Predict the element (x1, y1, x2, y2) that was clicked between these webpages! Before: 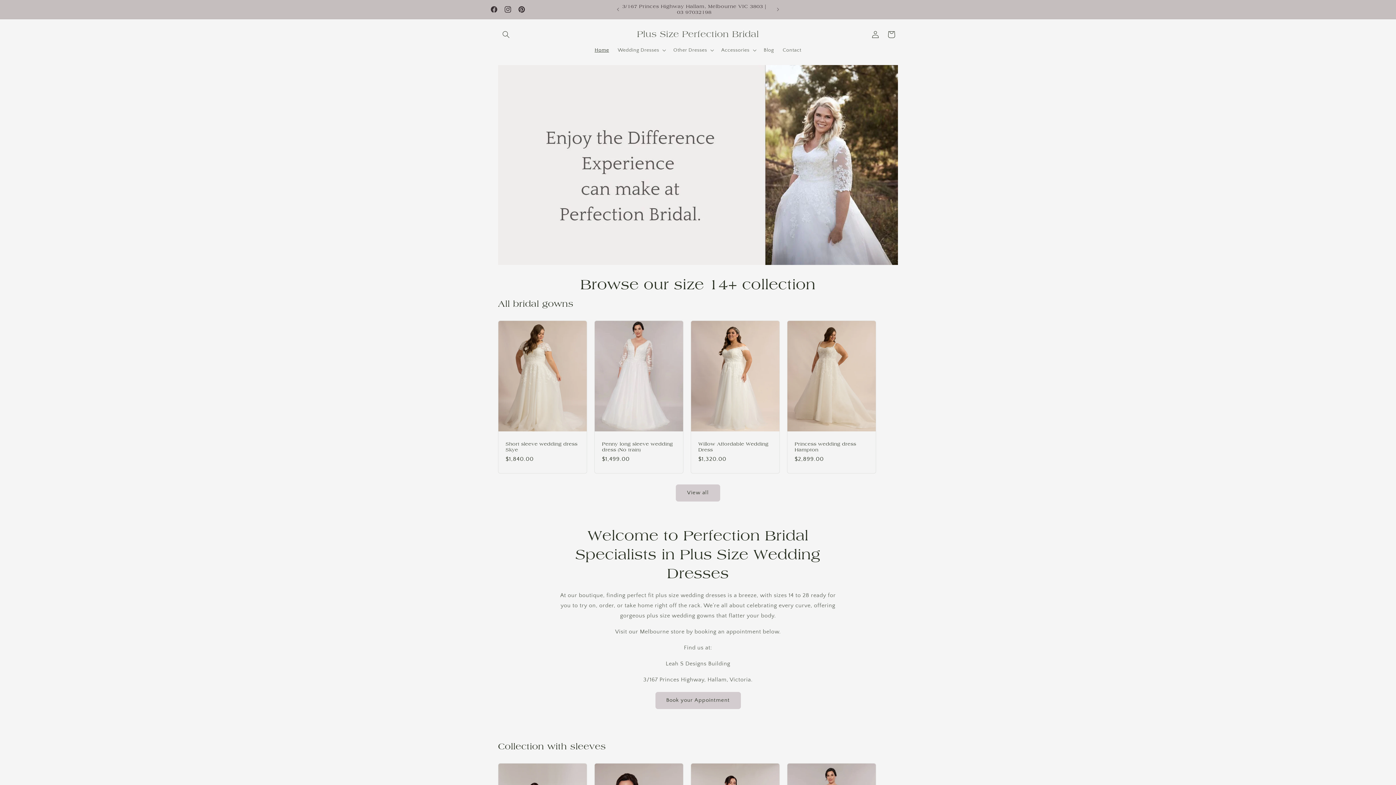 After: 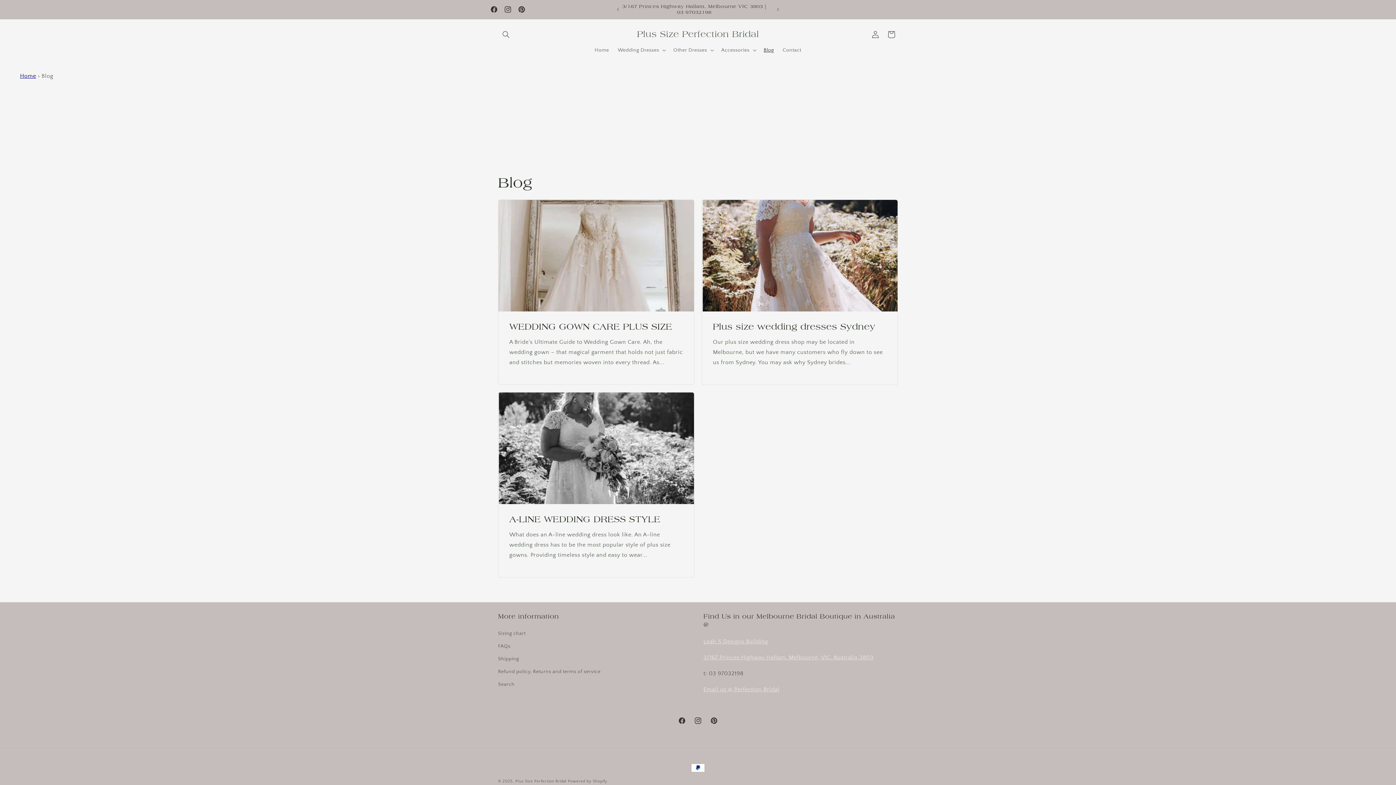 Action: label: Blog bbox: (759, 42, 778, 57)